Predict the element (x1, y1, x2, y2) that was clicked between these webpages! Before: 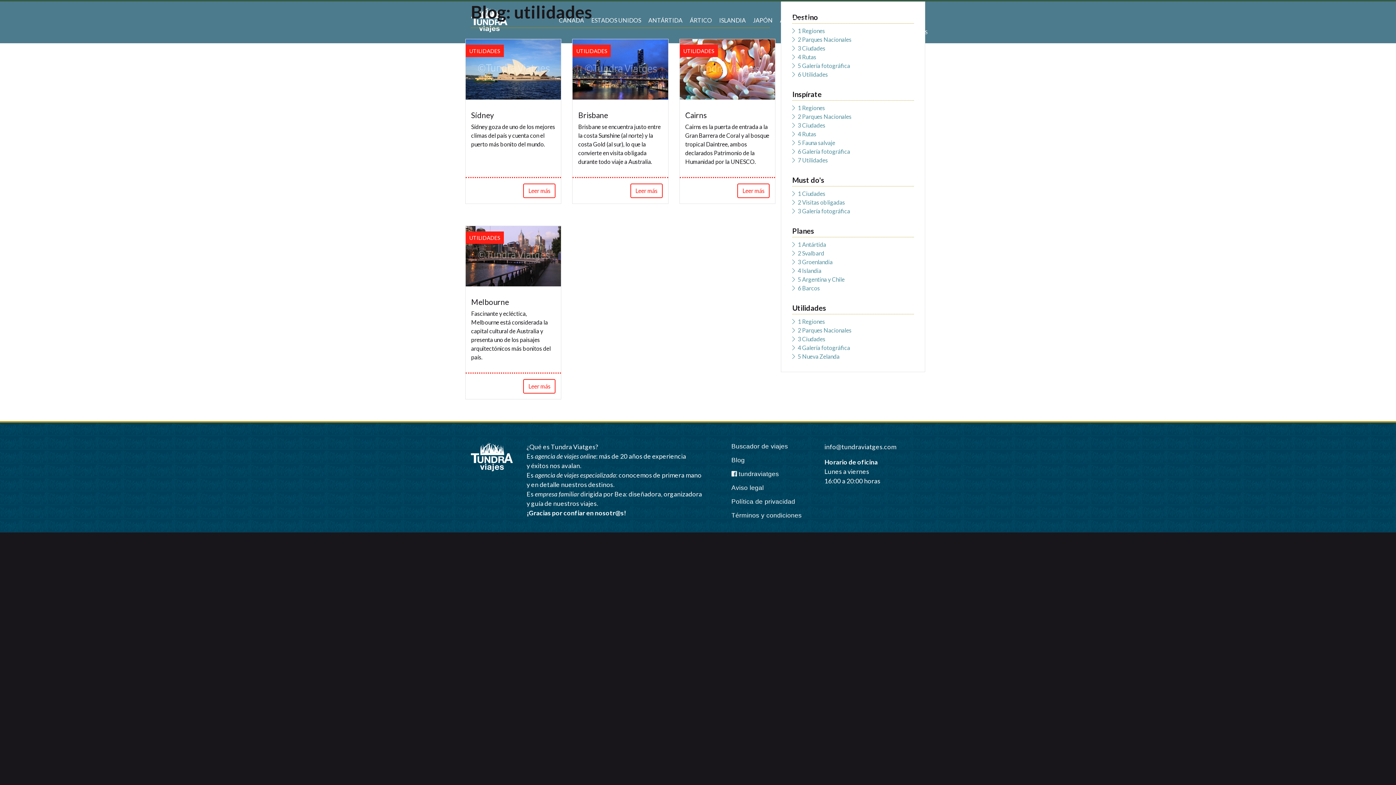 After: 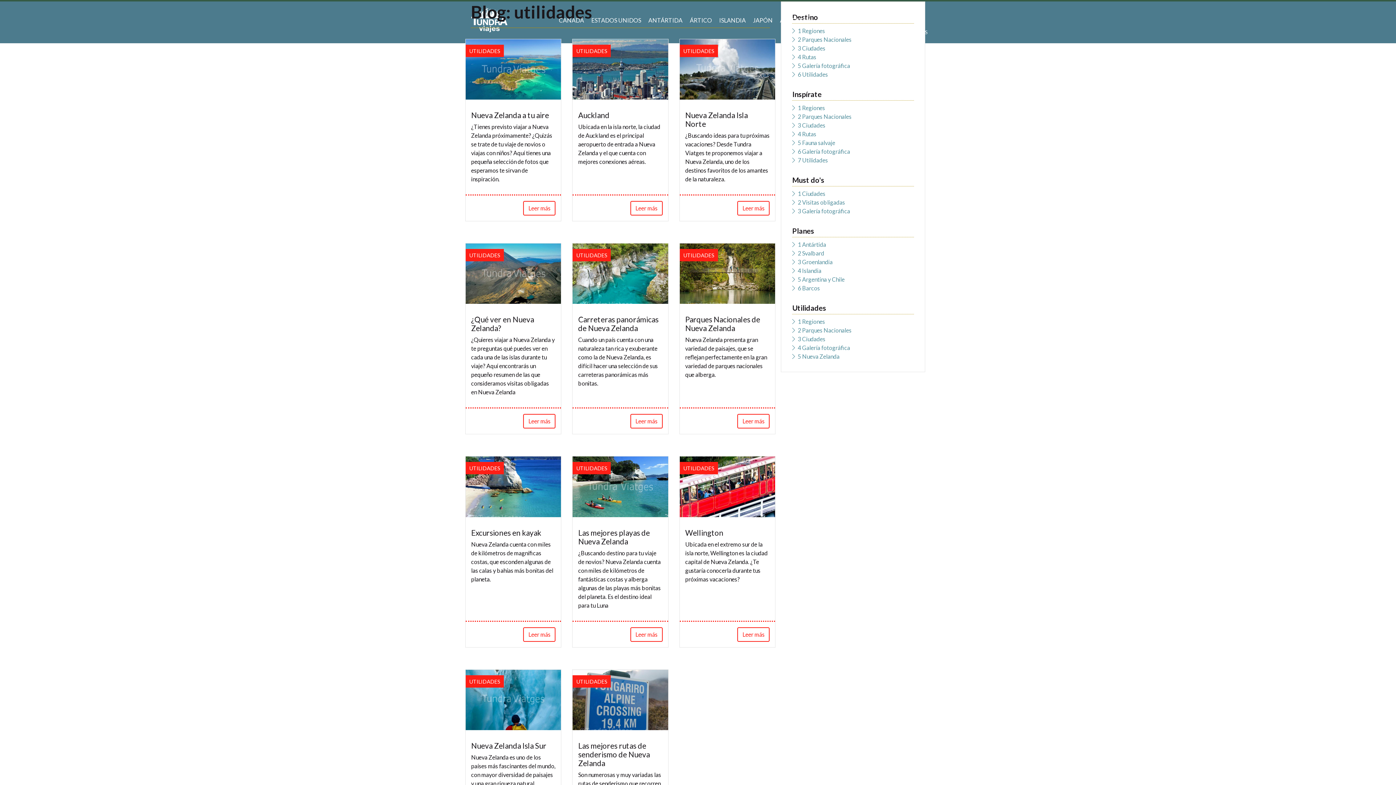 Action: label: 5 Nueva Zelanda bbox: (797, 353, 839, 360)